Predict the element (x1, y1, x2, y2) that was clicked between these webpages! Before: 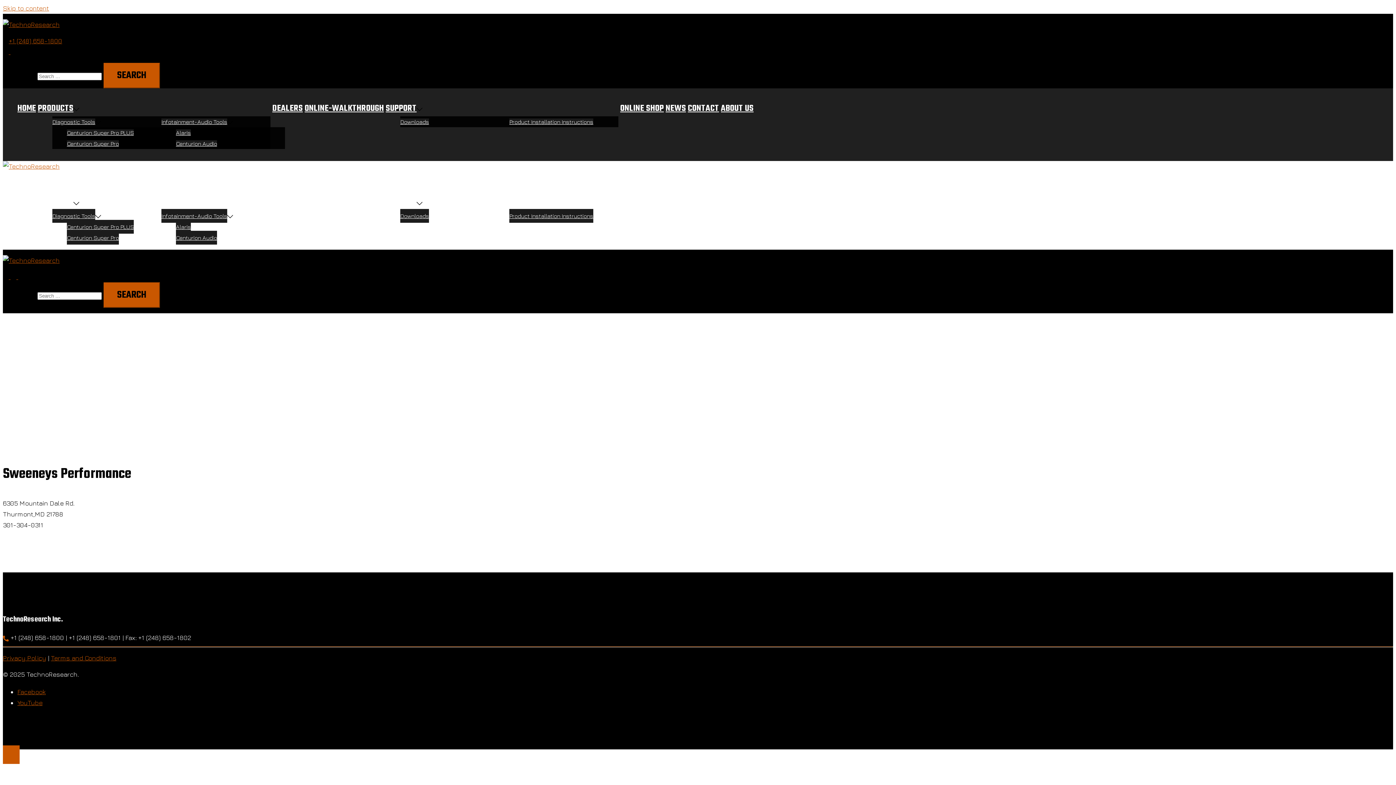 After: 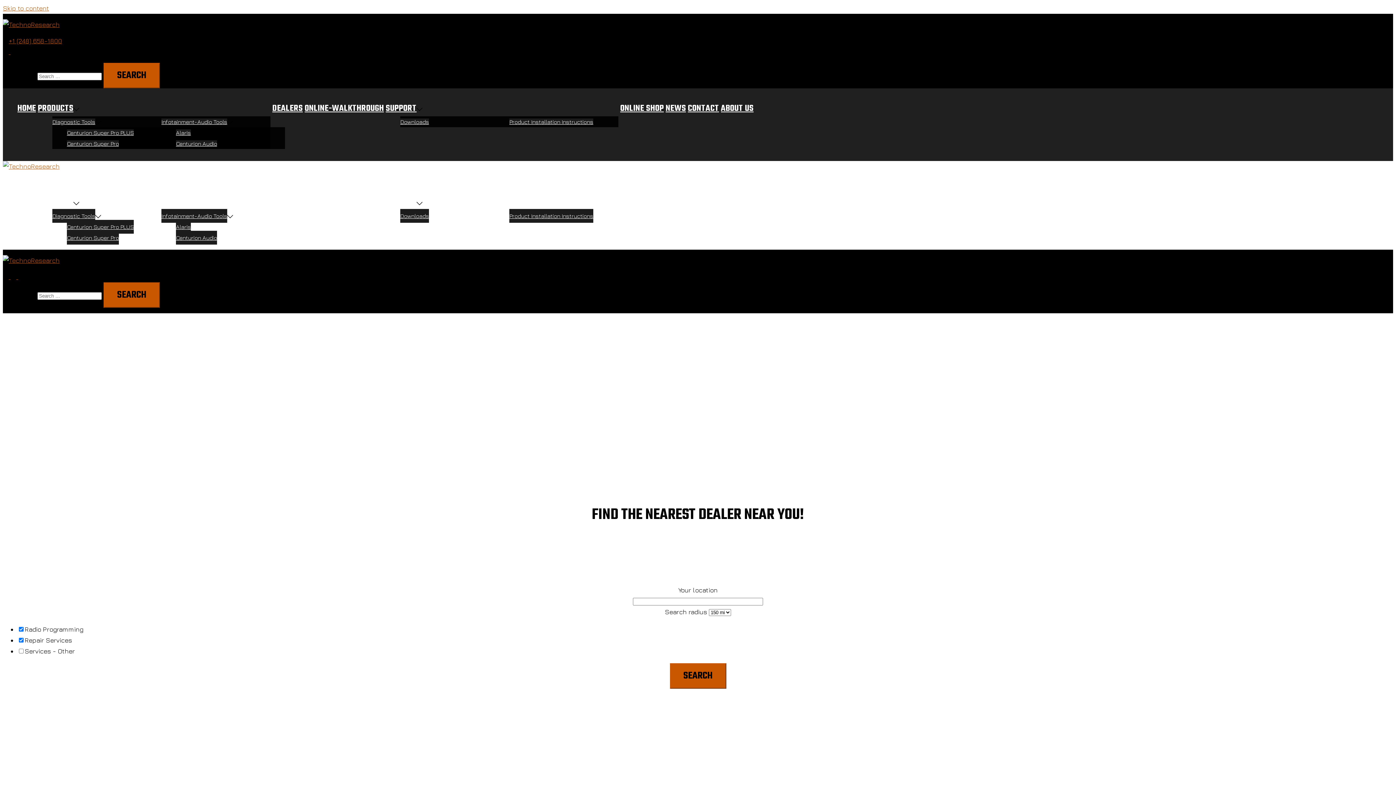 Action: bbox: (272, 101, 302, 115) label: DEALERS